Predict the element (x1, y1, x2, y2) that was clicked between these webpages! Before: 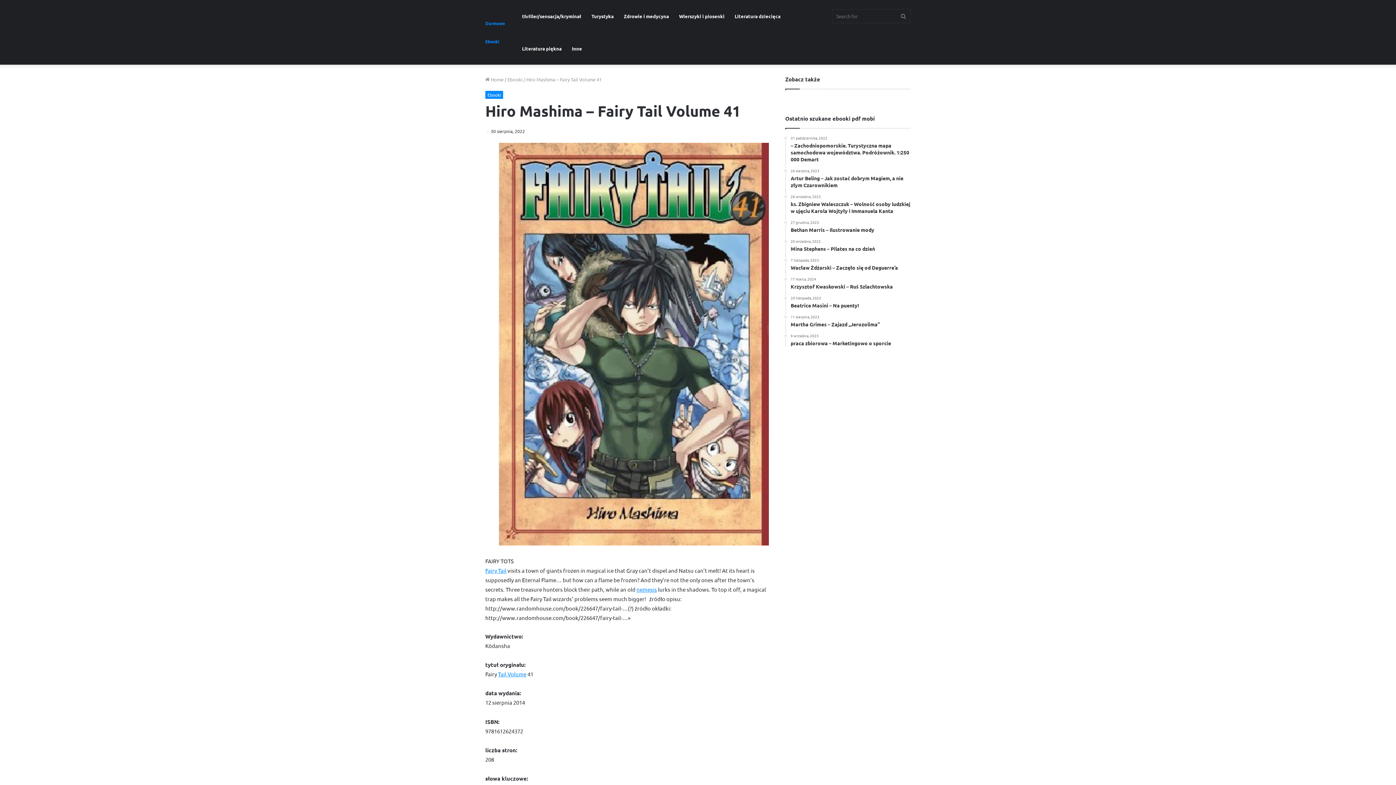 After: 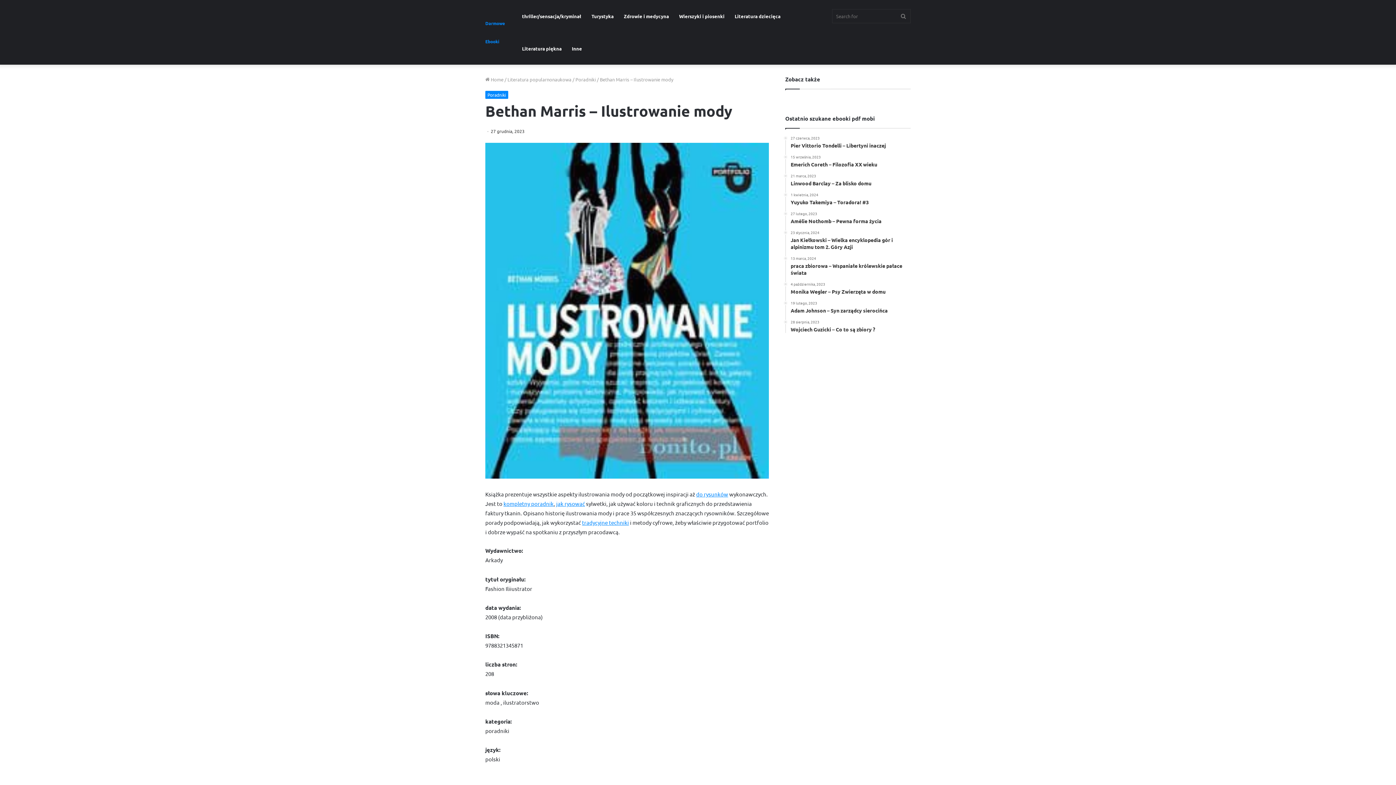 Action: bbox: (790, 220, 910, 233) label: 27 grudnia, 2023
Bethan Marris – Ilustrowanie mody